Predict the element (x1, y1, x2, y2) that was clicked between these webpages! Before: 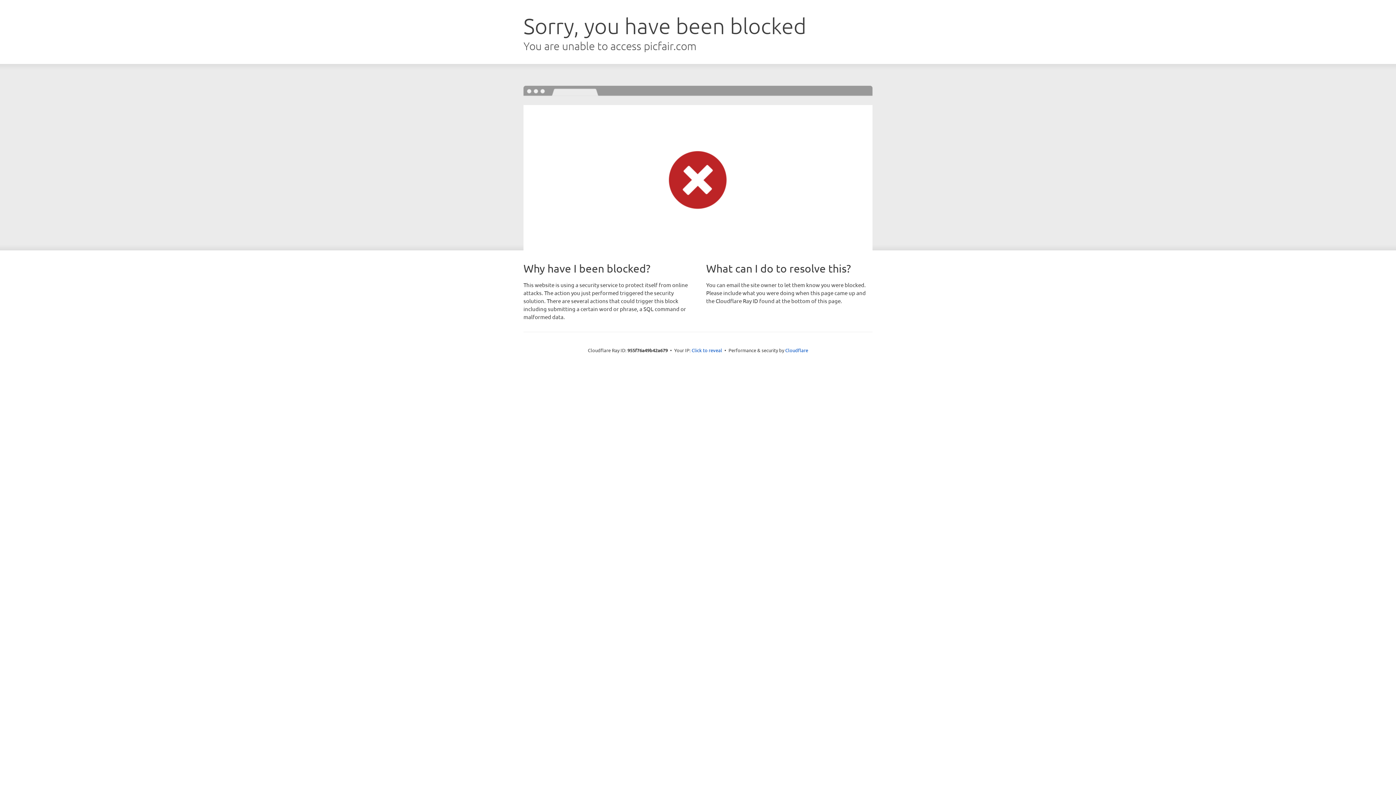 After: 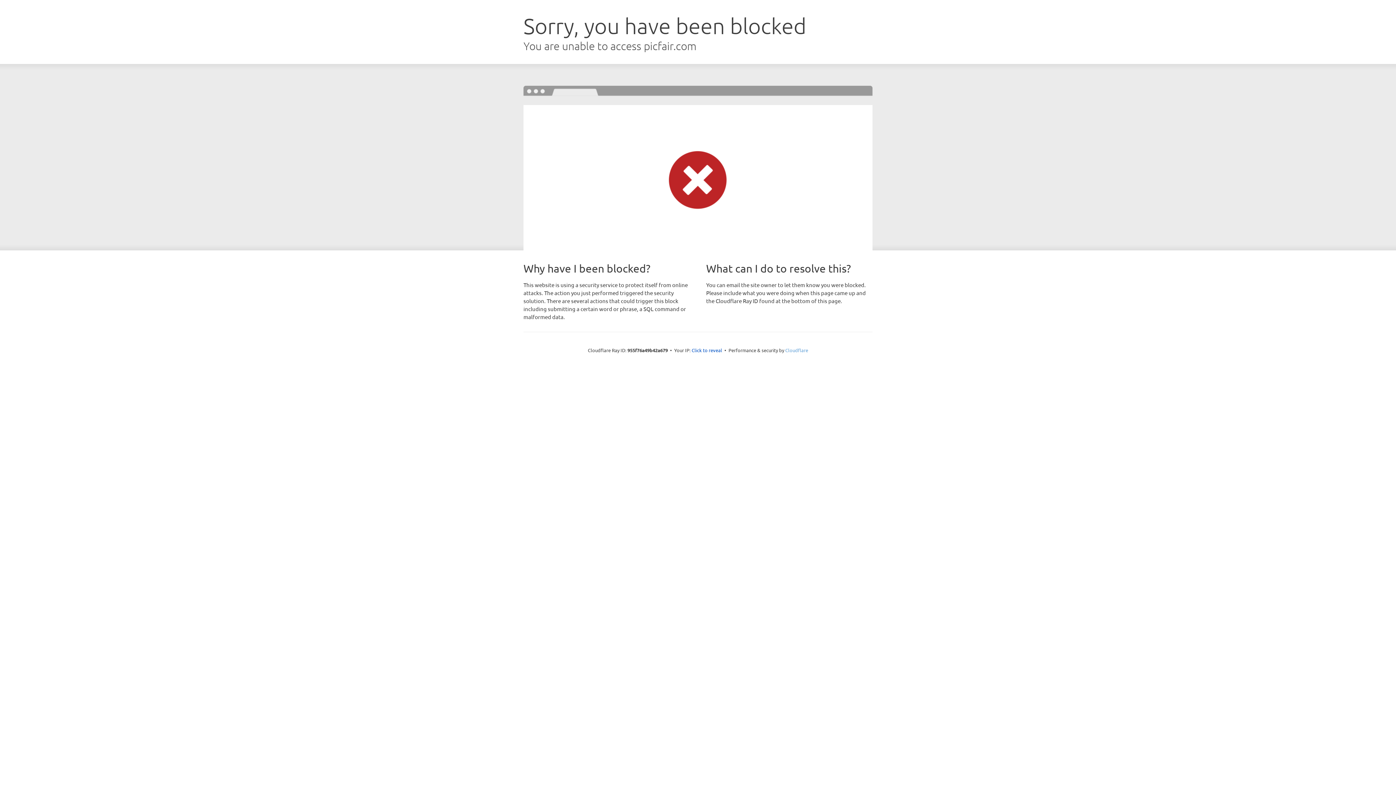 Action: bbox: (785, 347, 808, 353) label: Cloudflare